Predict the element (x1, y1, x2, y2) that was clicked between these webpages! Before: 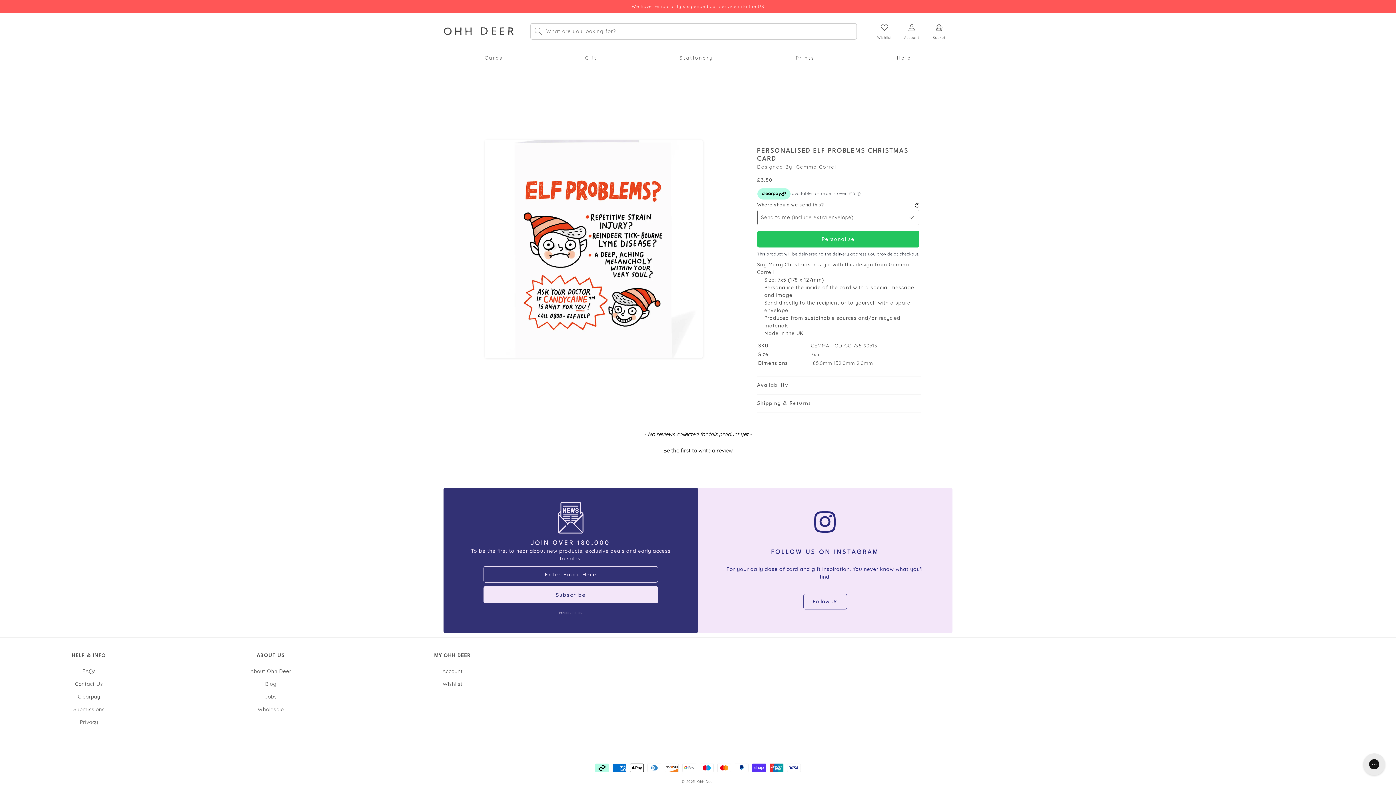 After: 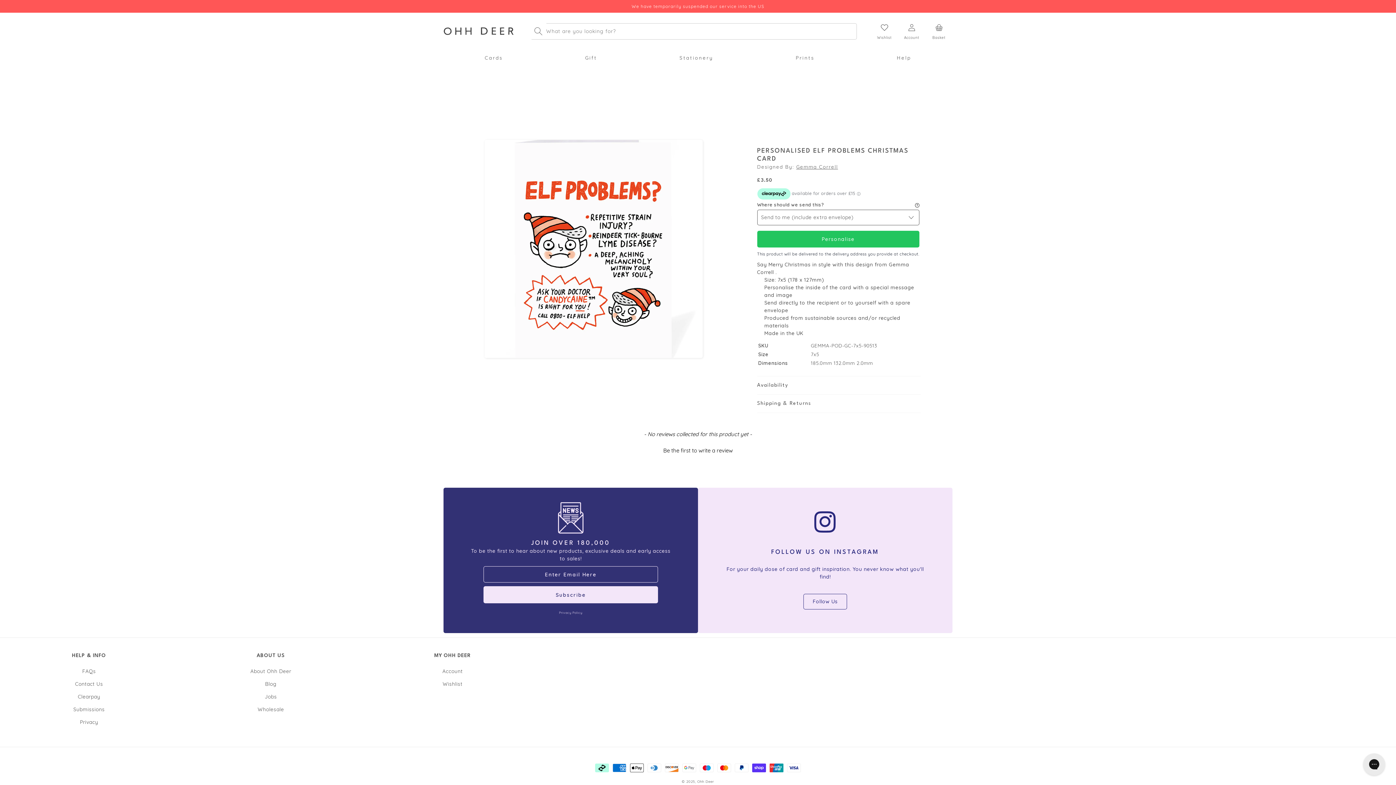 Action: bbox: (530, 23, 546, 39) label: Search